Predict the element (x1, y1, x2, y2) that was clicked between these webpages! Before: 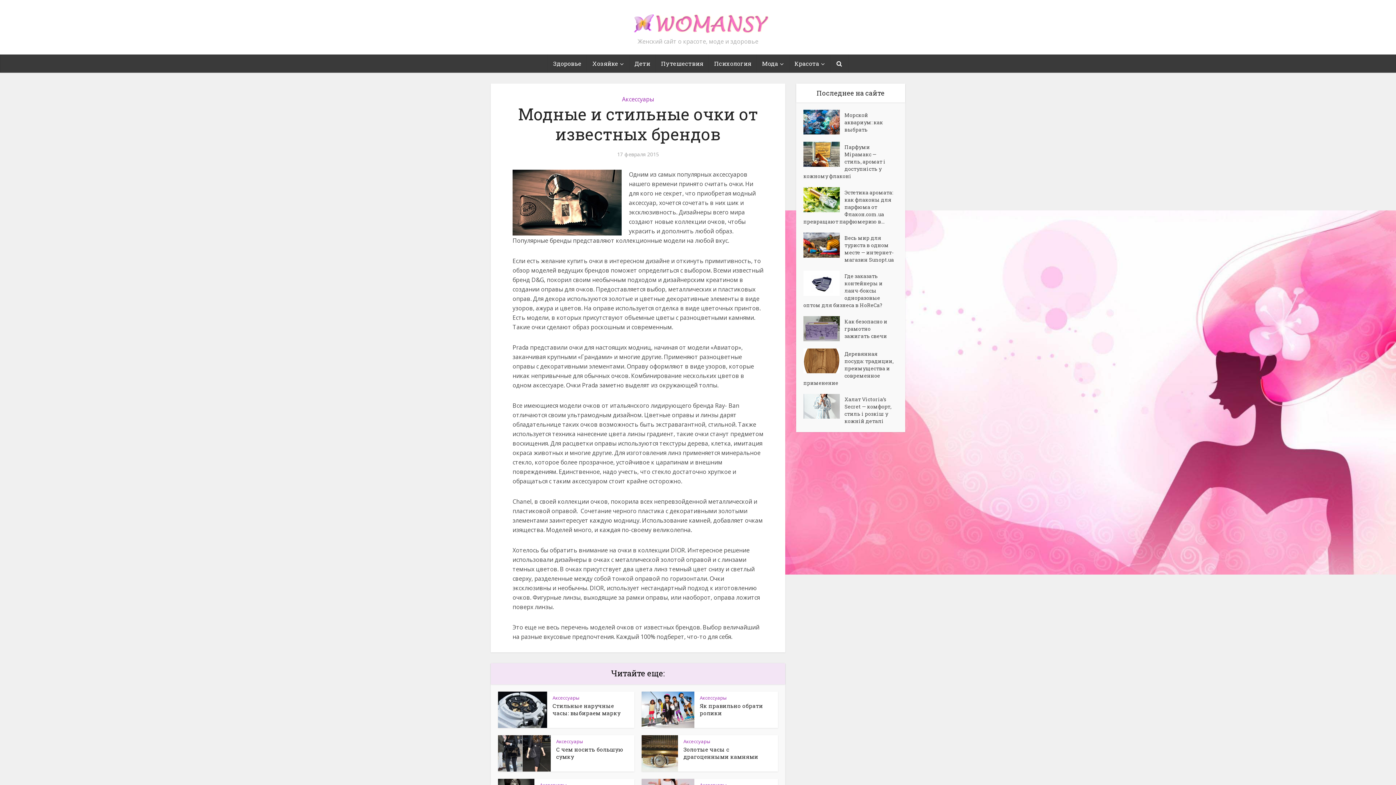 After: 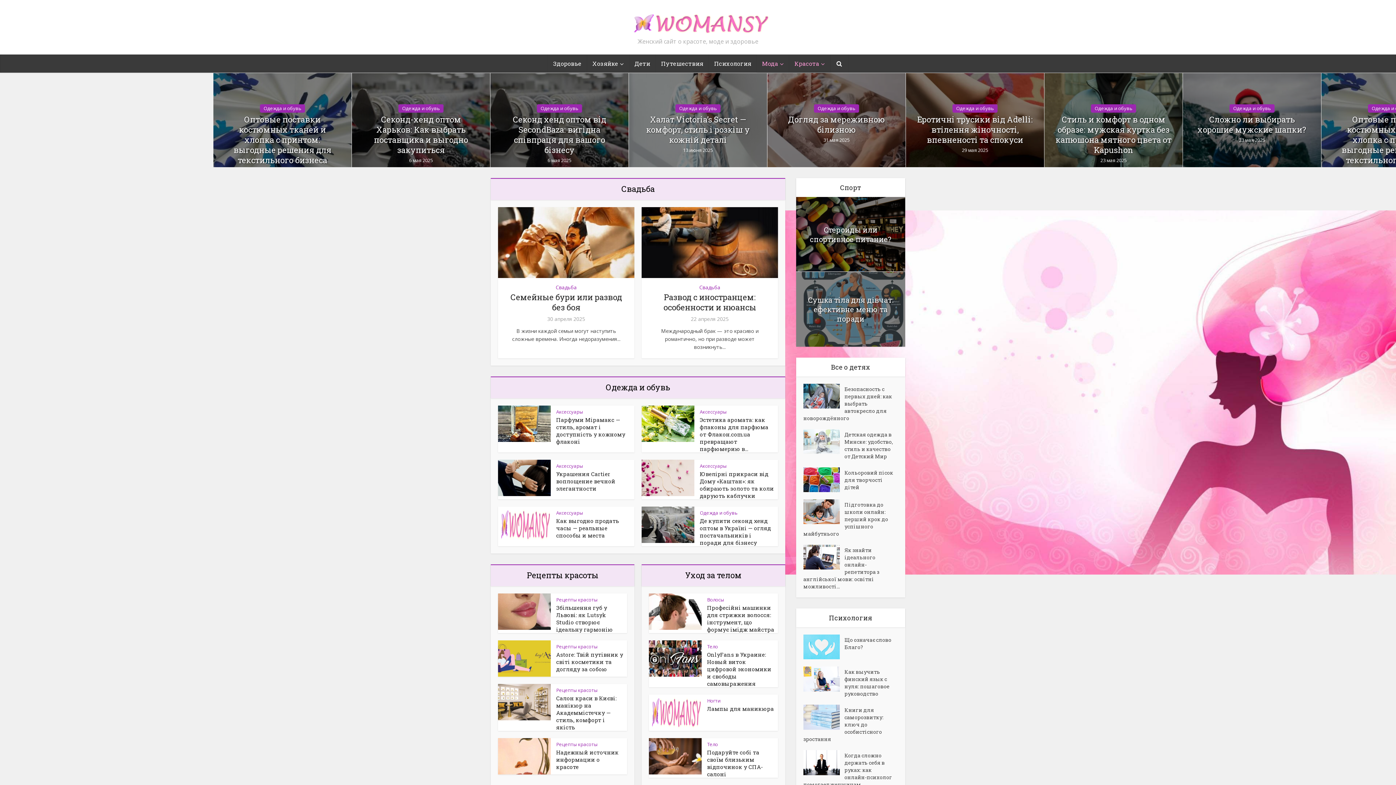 Action: bbox: (625, 5, 770, 35)